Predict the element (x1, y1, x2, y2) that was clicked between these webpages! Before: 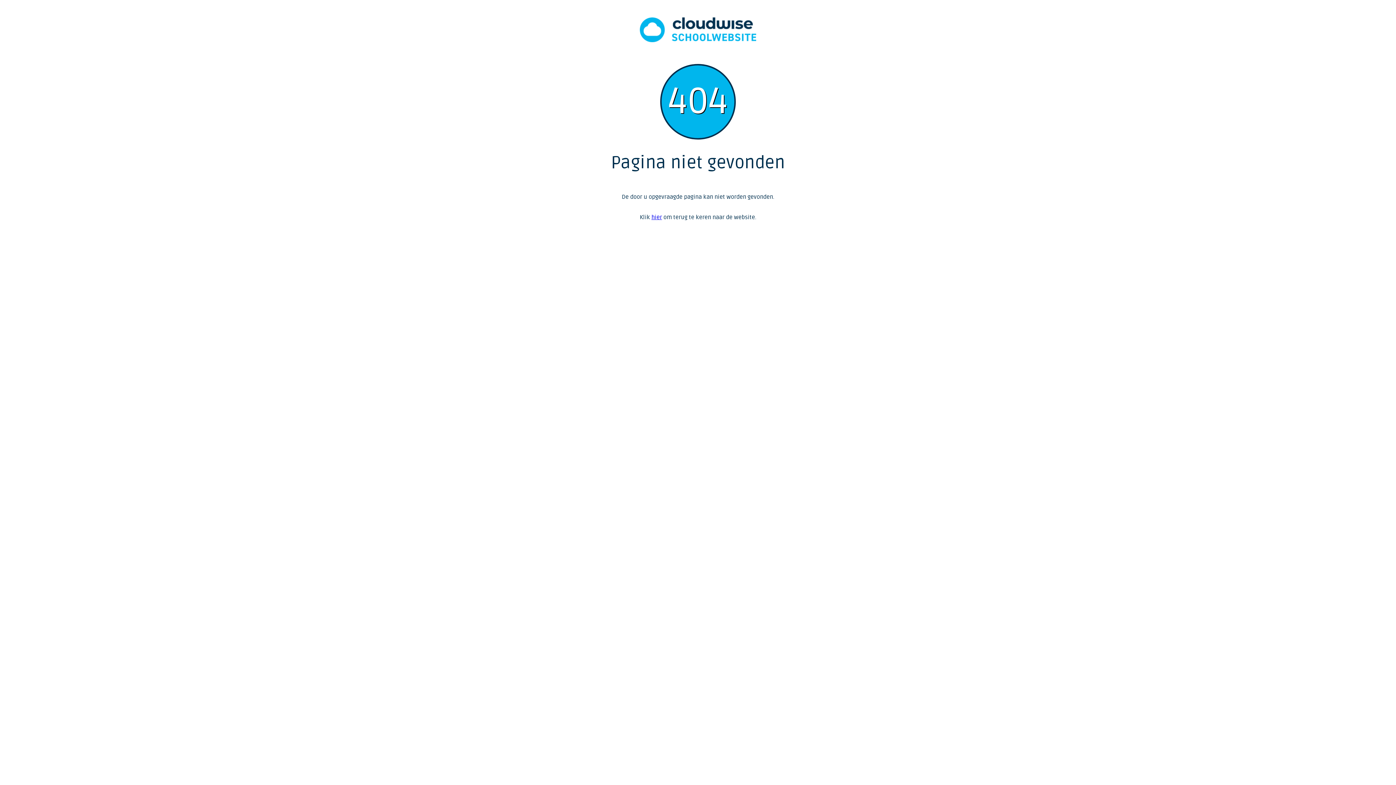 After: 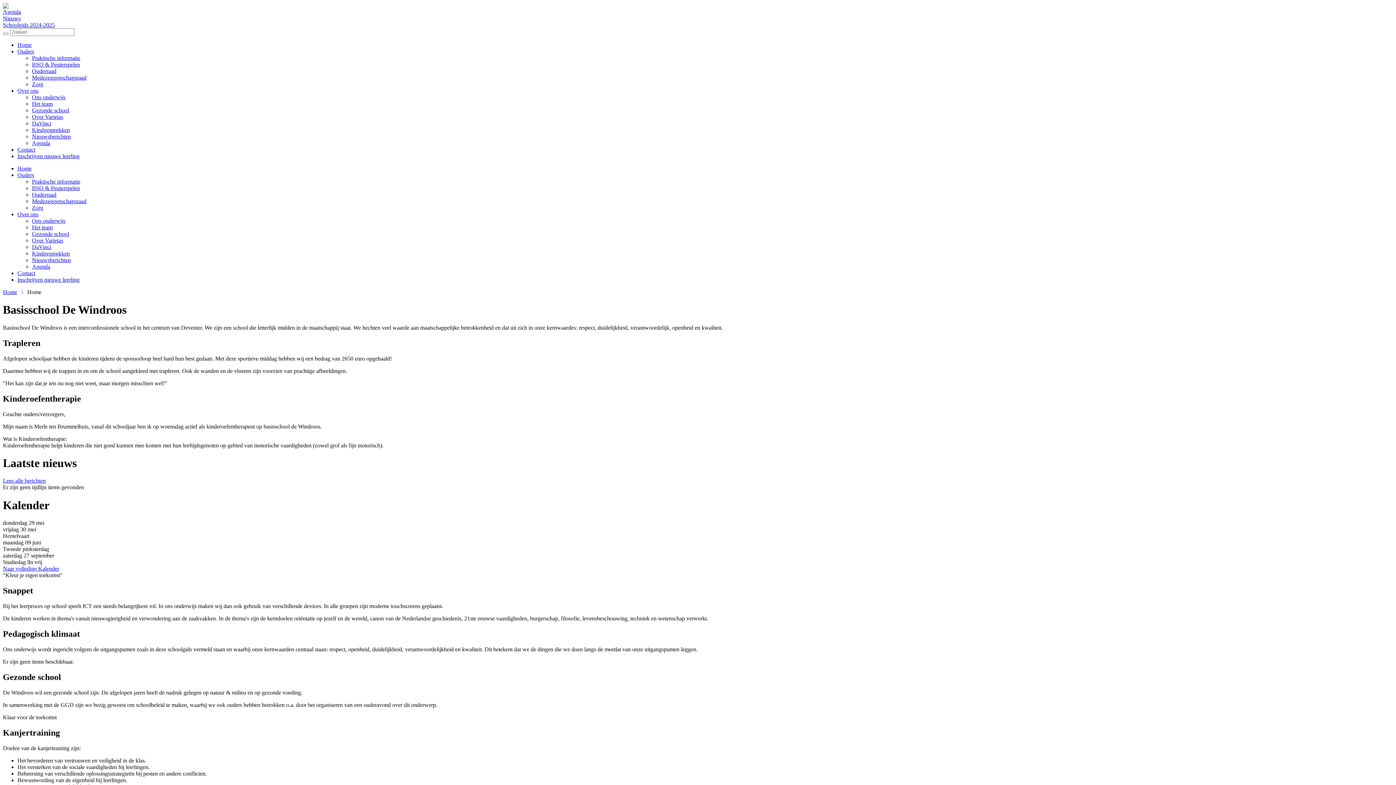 Action: bbox: (651, 213, 662, 221) label: hier